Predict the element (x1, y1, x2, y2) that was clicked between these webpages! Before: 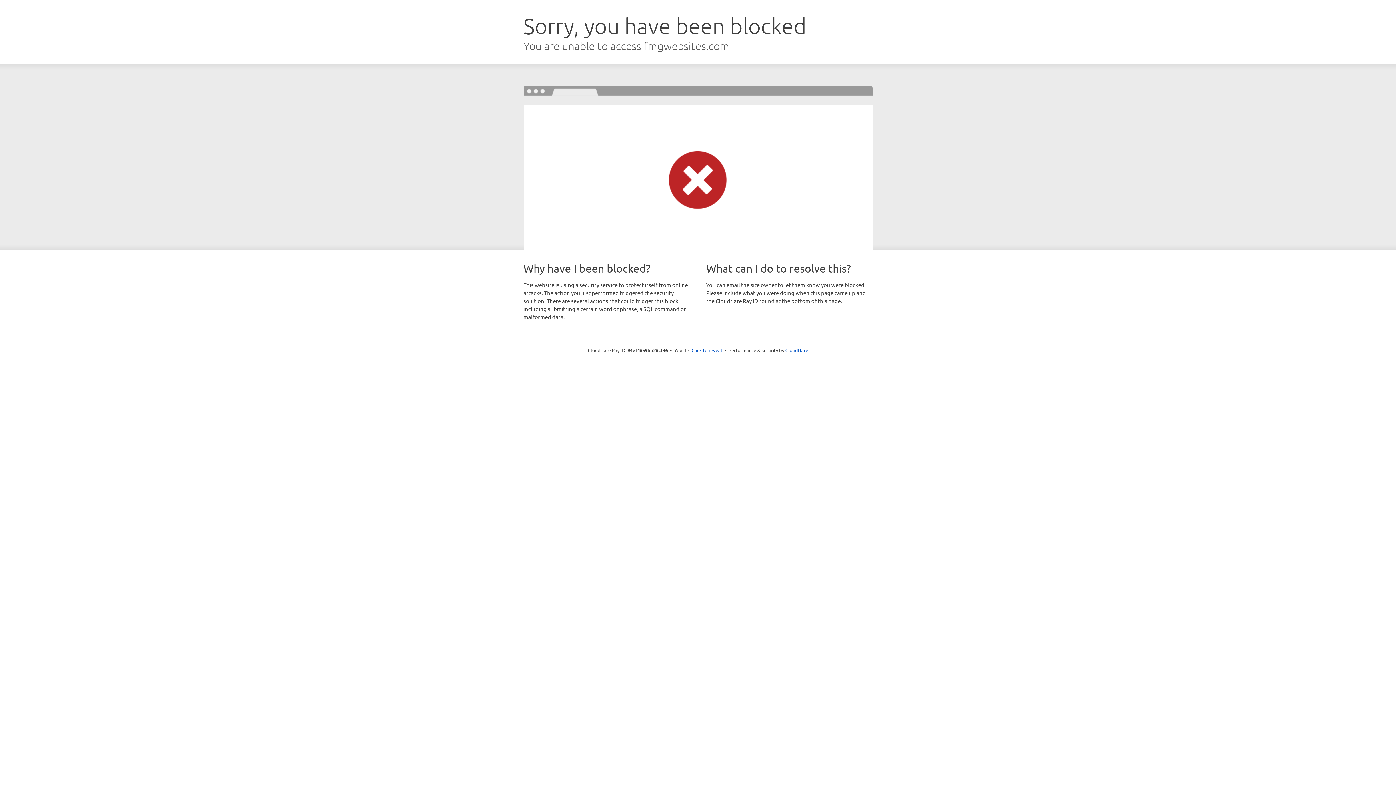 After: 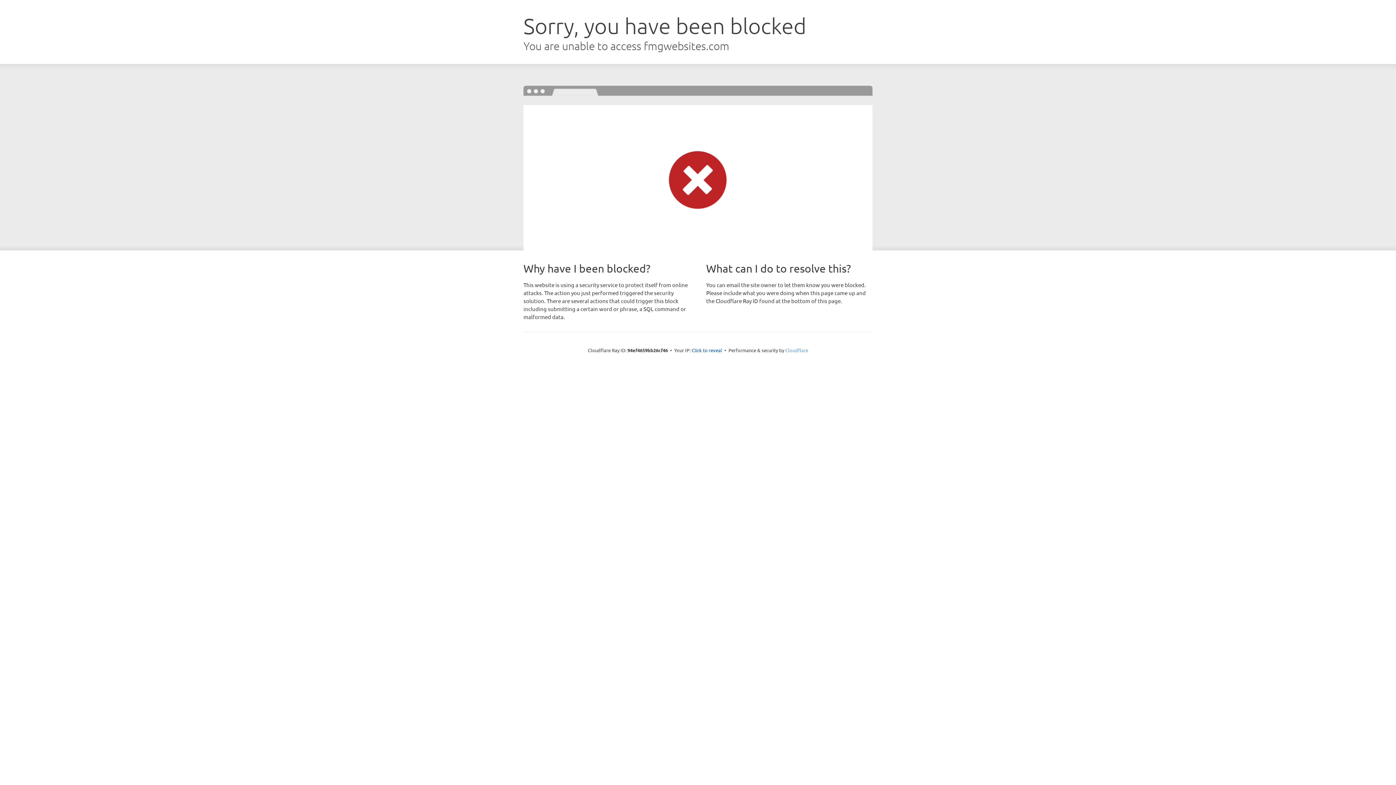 Action: label: Cloudflare bbox: (785, 347, 808, 353)